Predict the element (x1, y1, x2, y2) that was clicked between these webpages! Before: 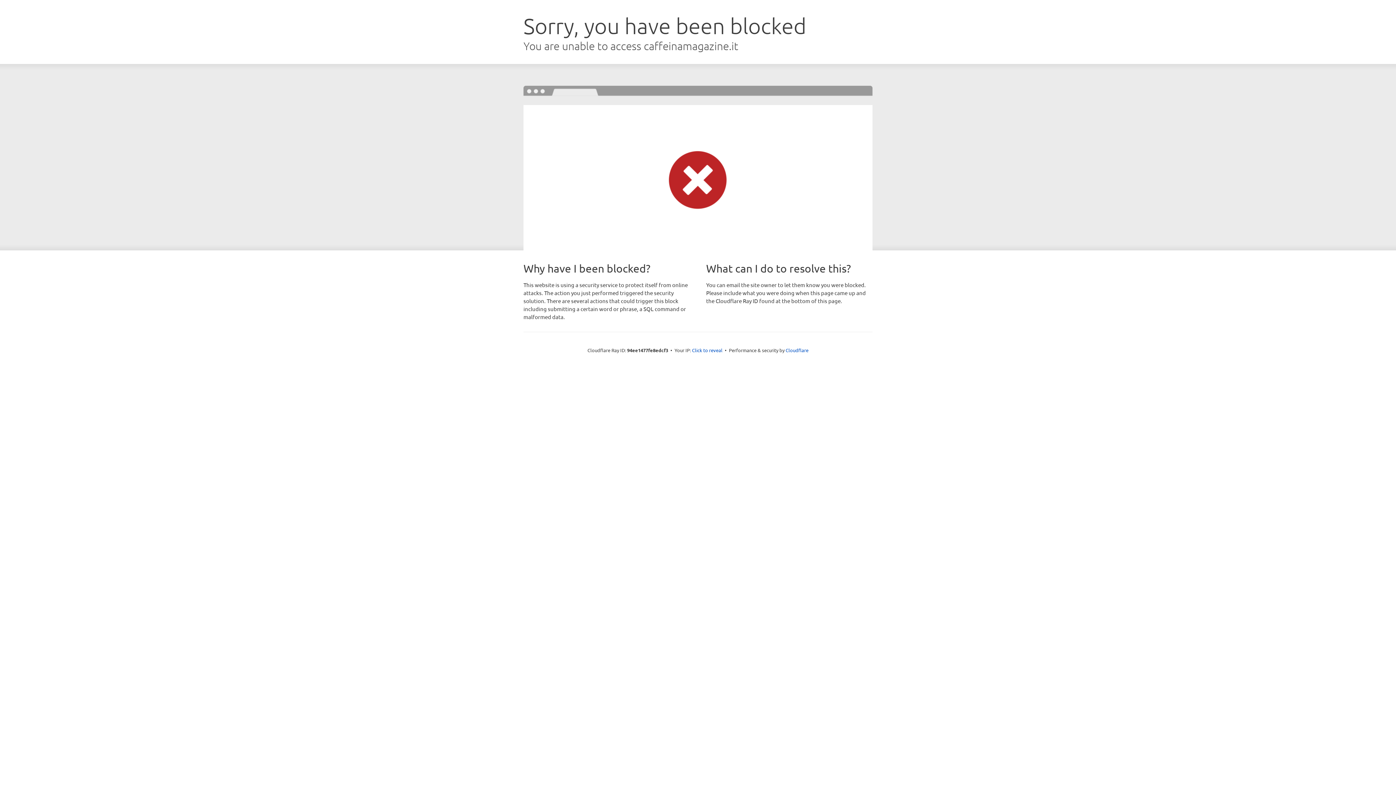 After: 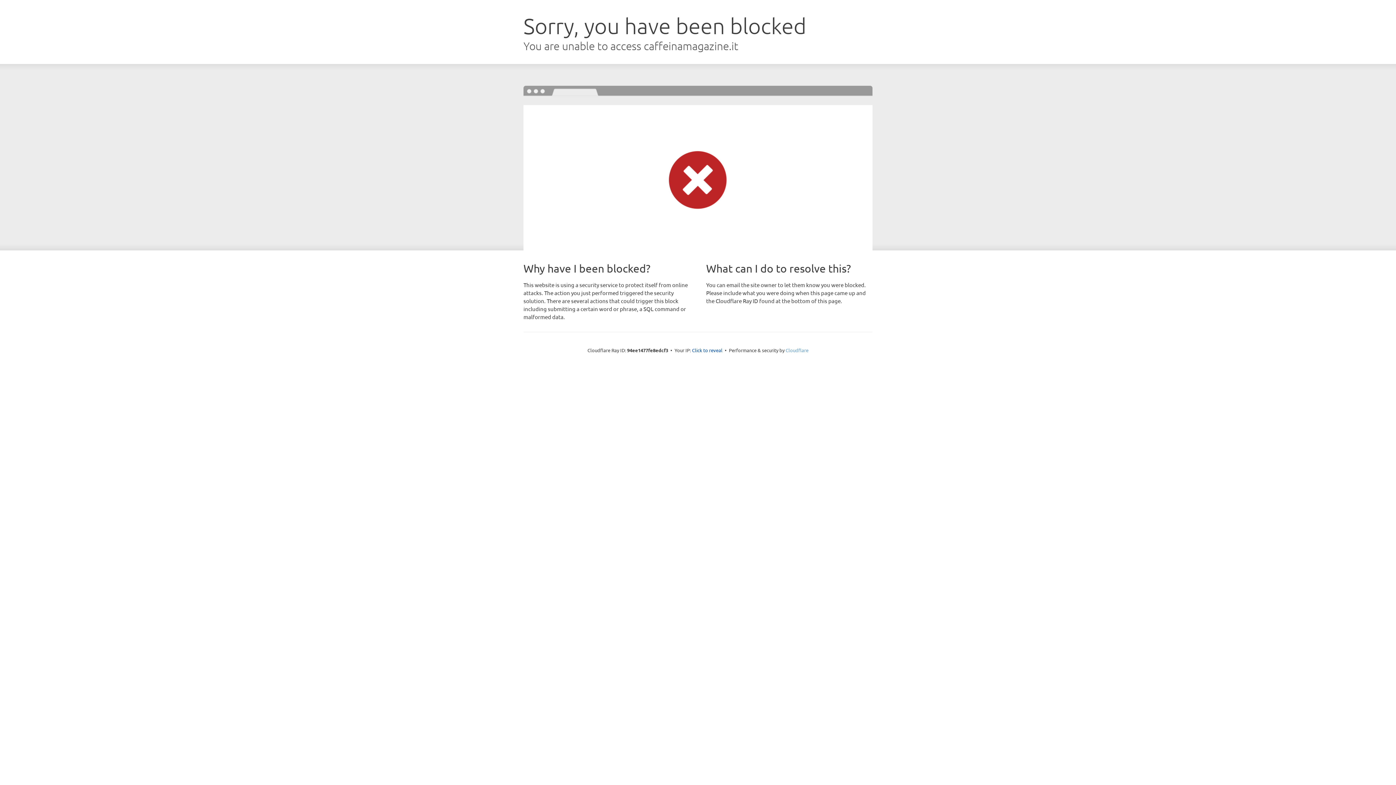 Action: bbox: (785, 347, 808, 353) label: Cloudflare